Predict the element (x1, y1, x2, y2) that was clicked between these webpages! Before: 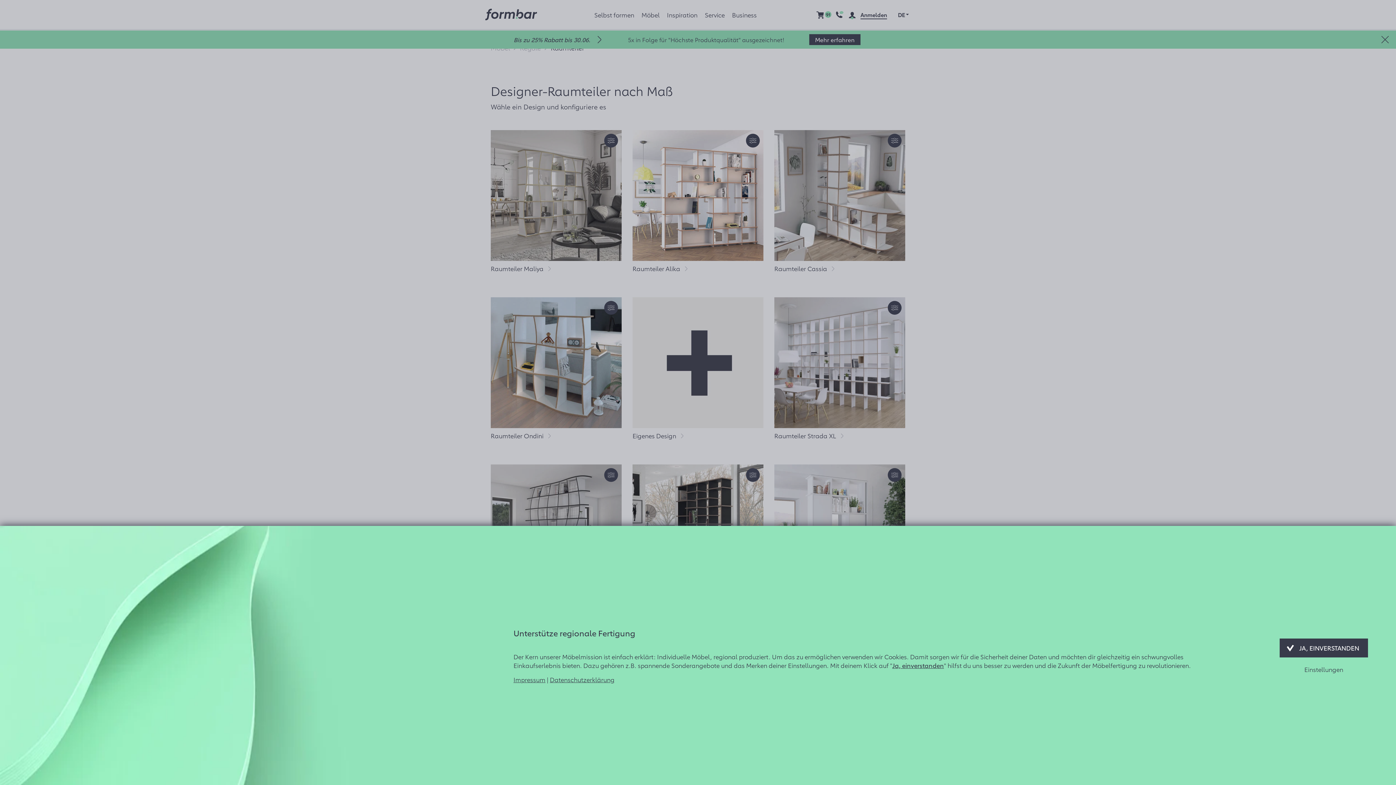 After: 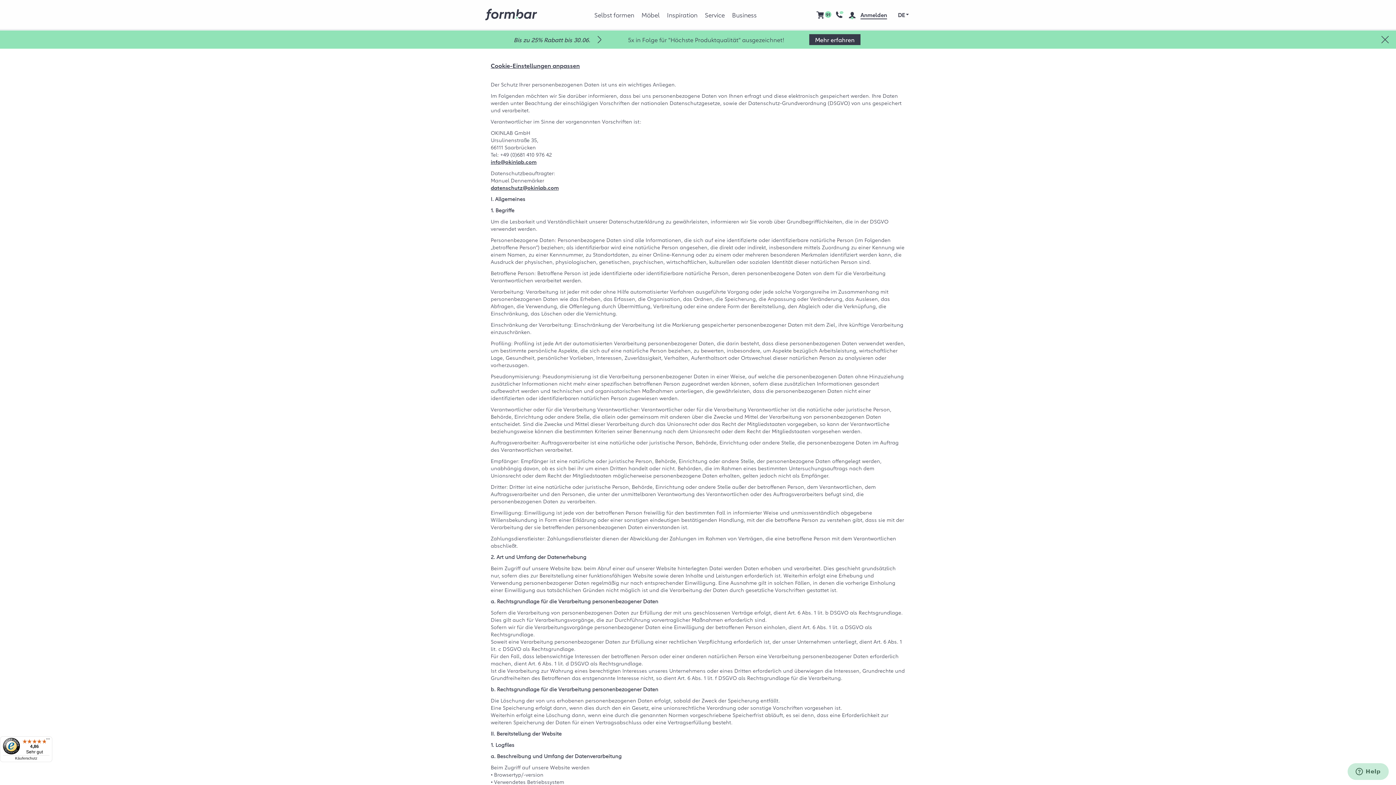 Action: bbox: (549, 675, 614, 684) label: Datenschutzerklärung